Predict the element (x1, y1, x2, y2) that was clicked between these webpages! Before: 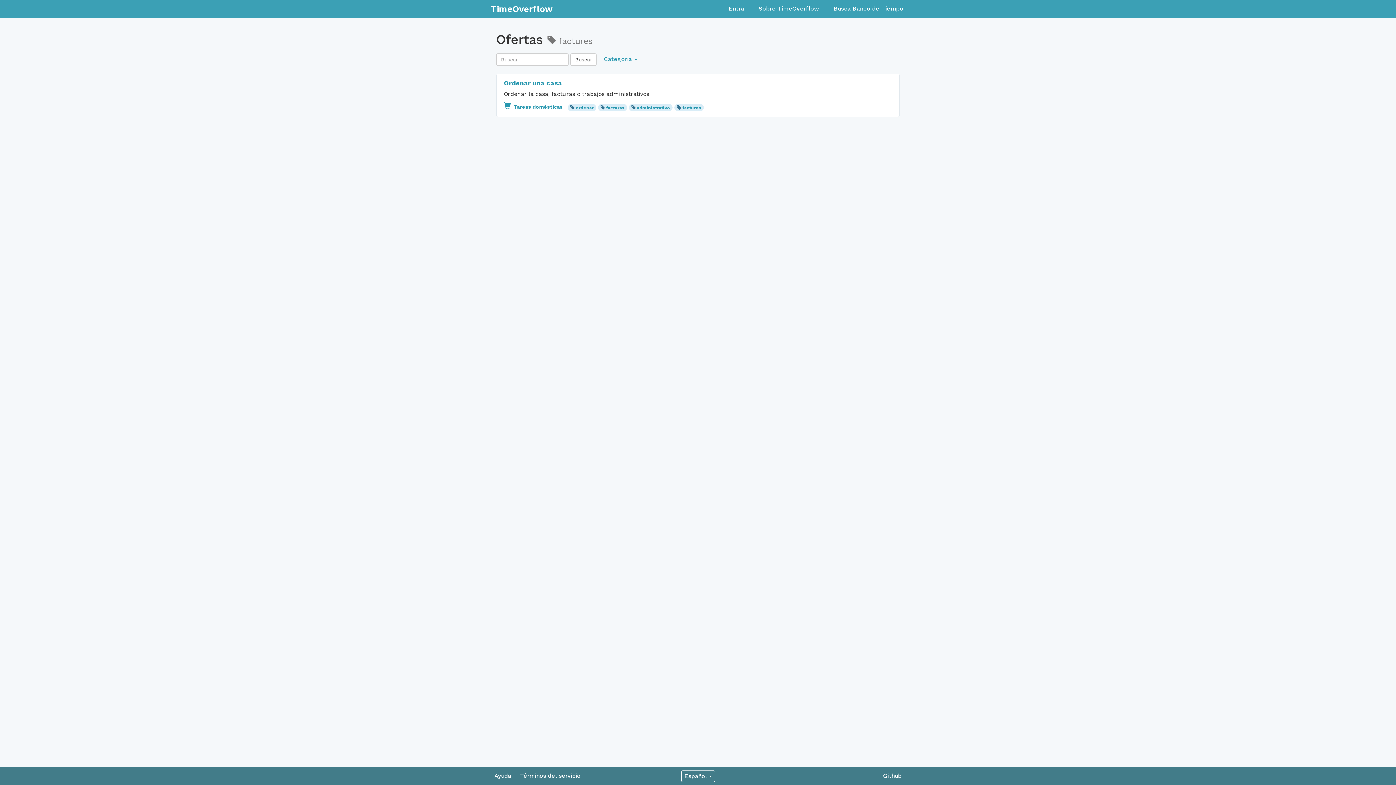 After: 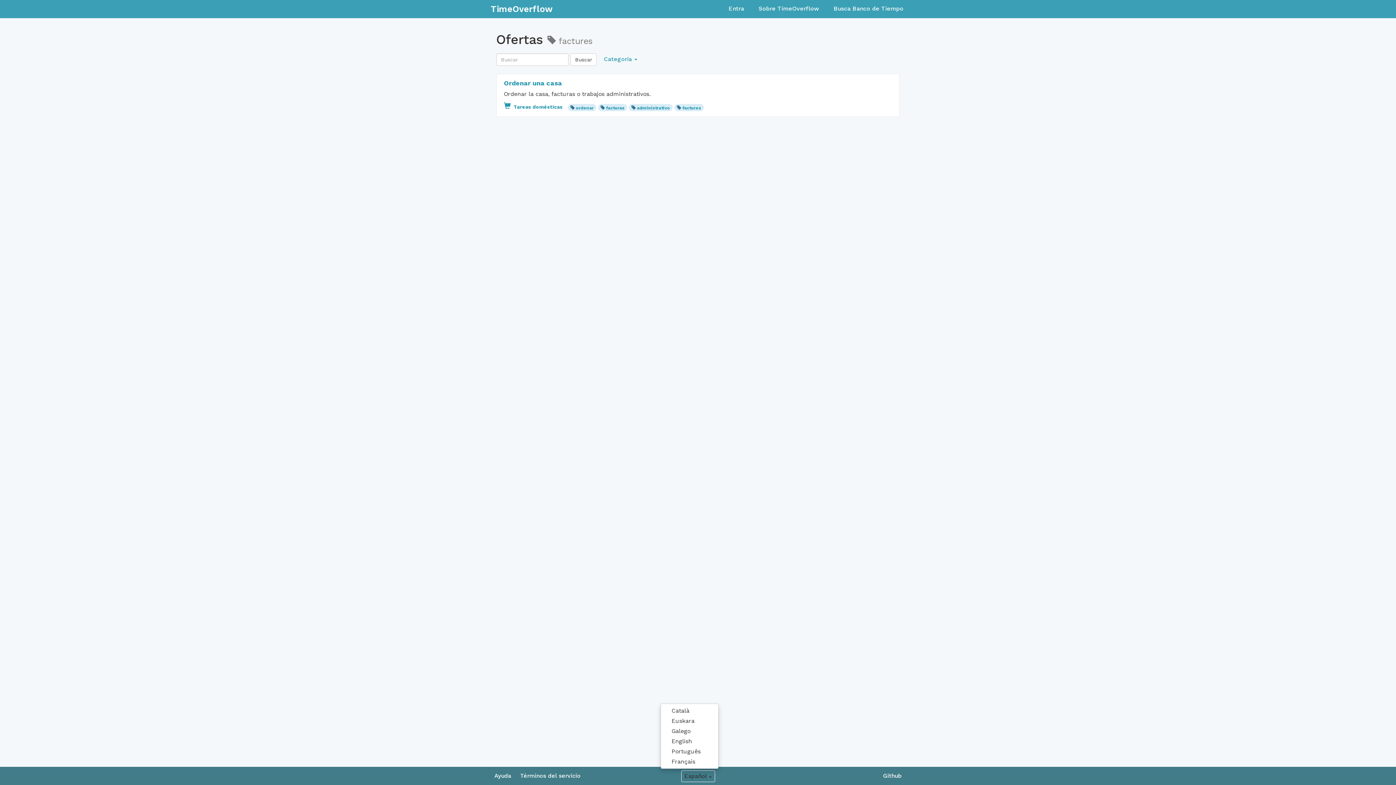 Action: label: Español  bbox: (681, 770, 715, 782)